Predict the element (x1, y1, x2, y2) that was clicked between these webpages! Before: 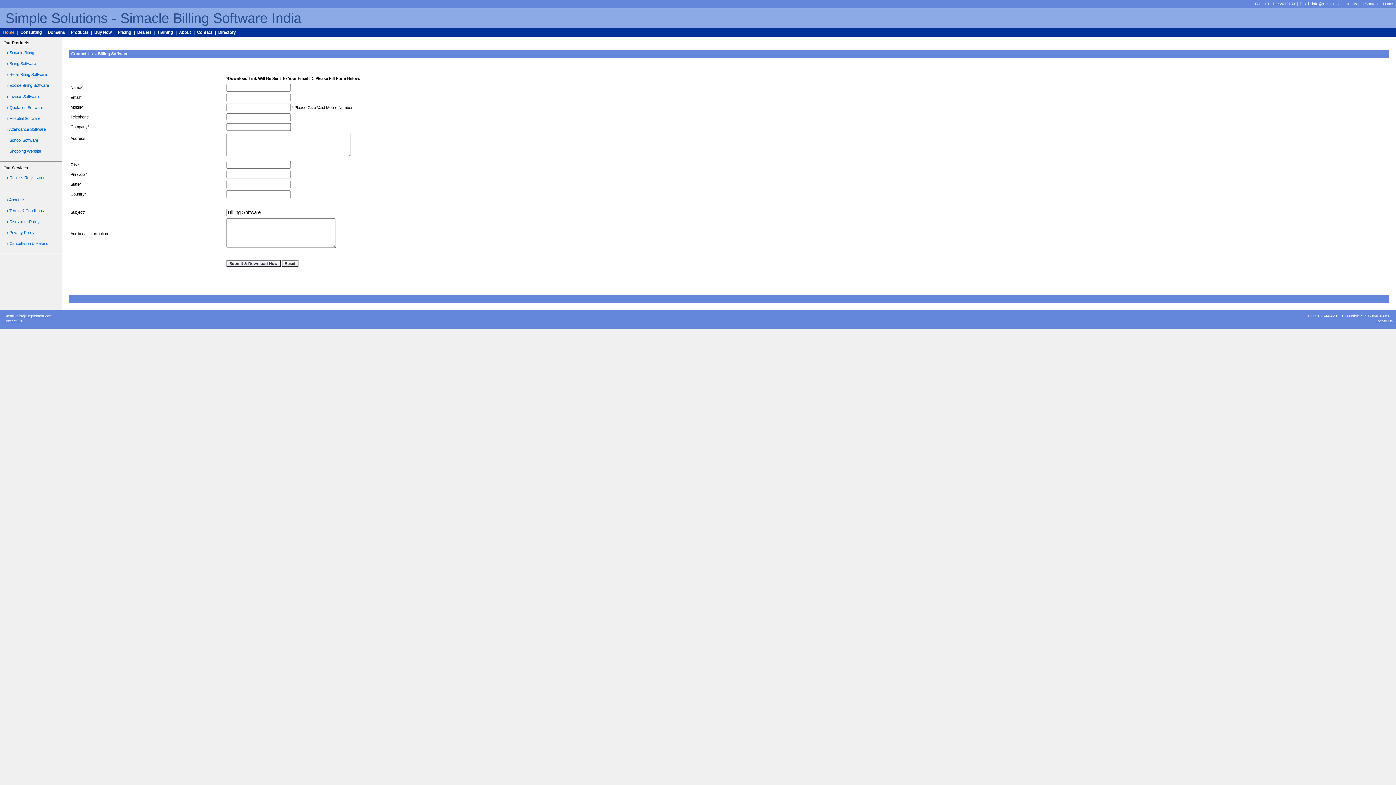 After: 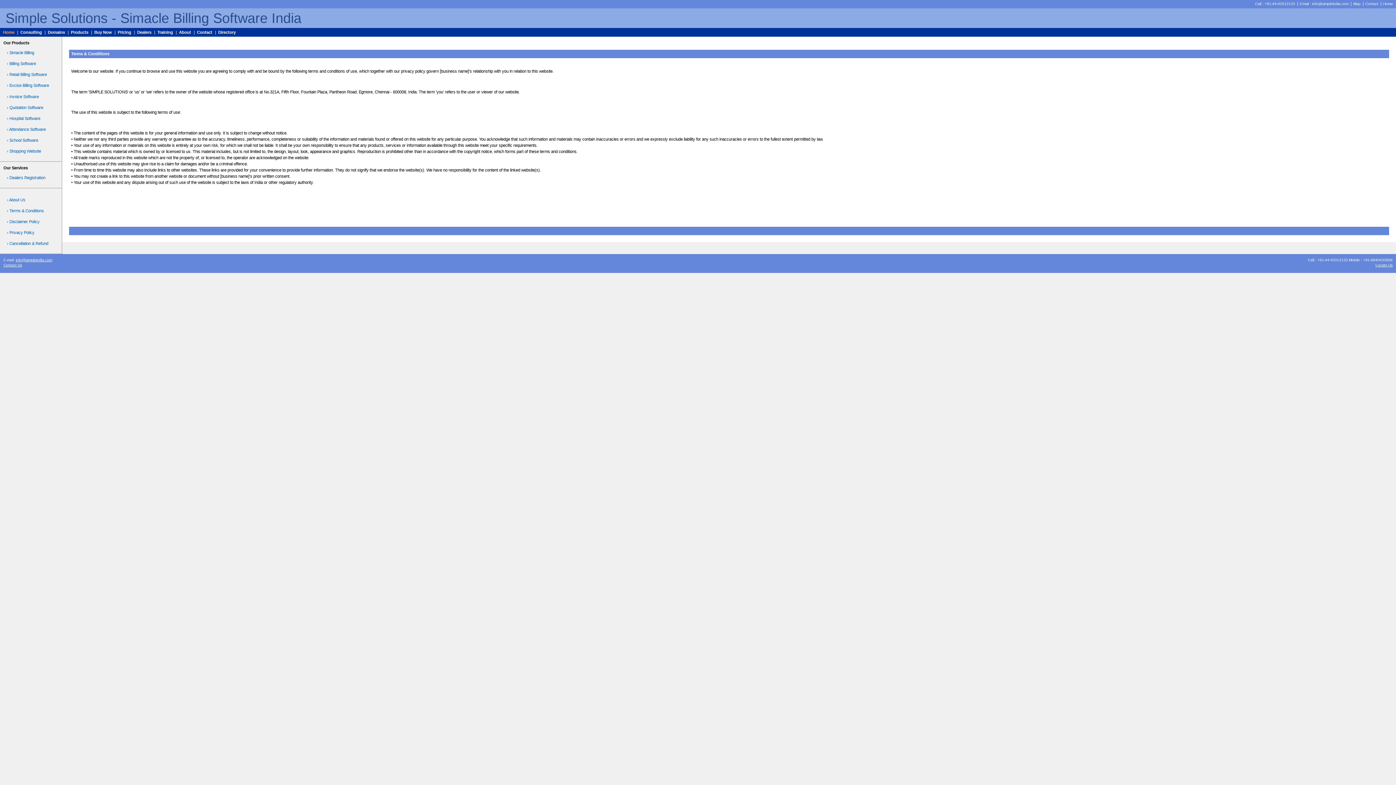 Action: label: › Terms & Conditions bbox: (0, 205, 61, 216)